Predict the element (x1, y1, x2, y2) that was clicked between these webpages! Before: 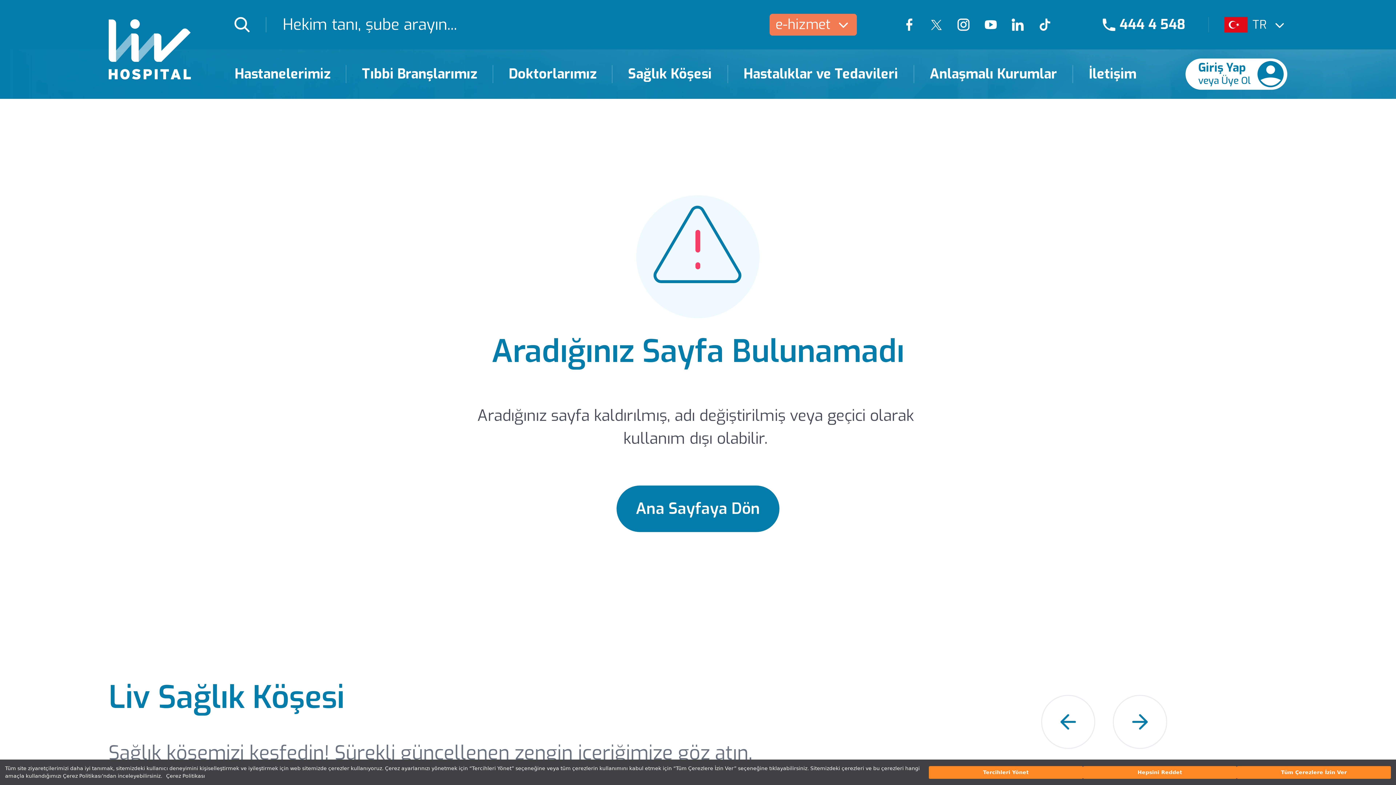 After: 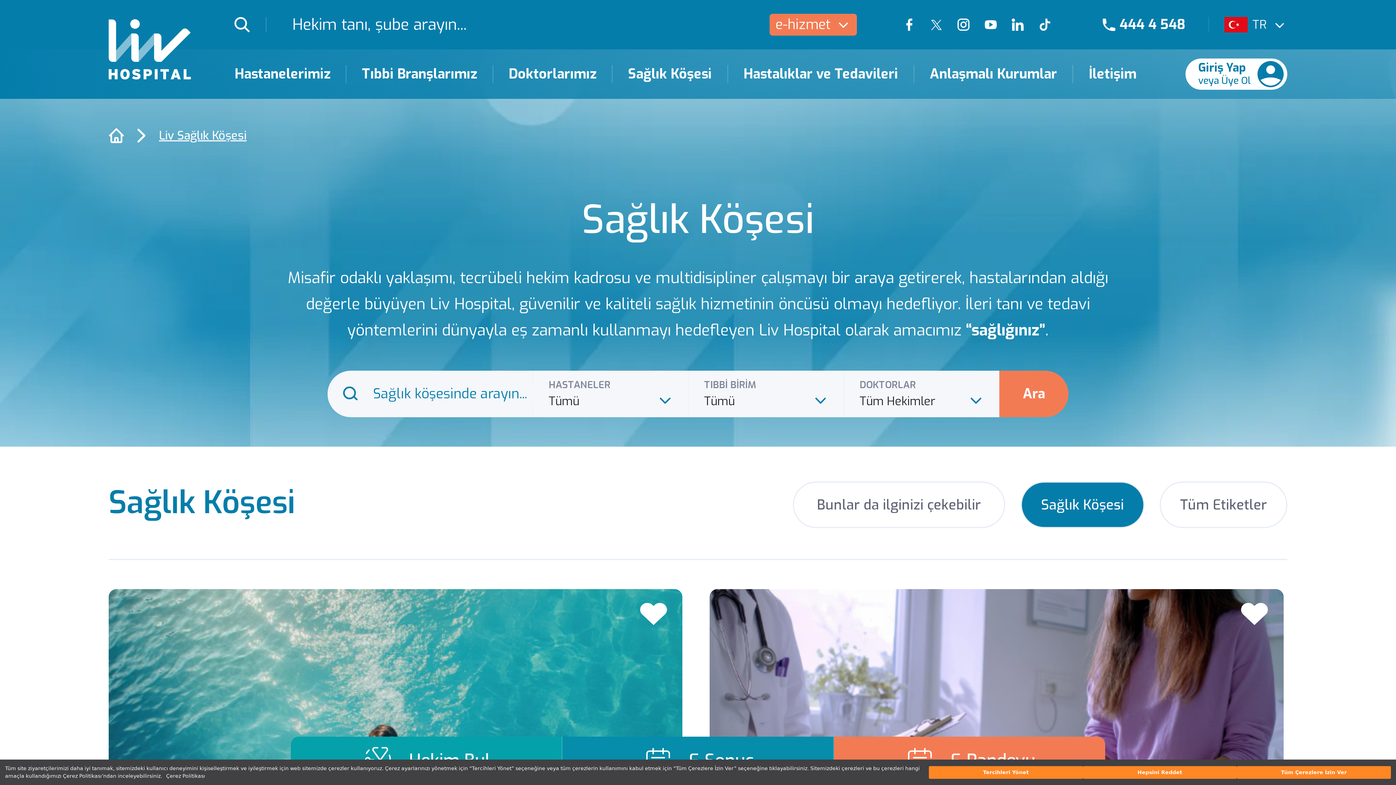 Action: label: Sağlık Köşesi Page bbox: (612, 65, 728, 83)